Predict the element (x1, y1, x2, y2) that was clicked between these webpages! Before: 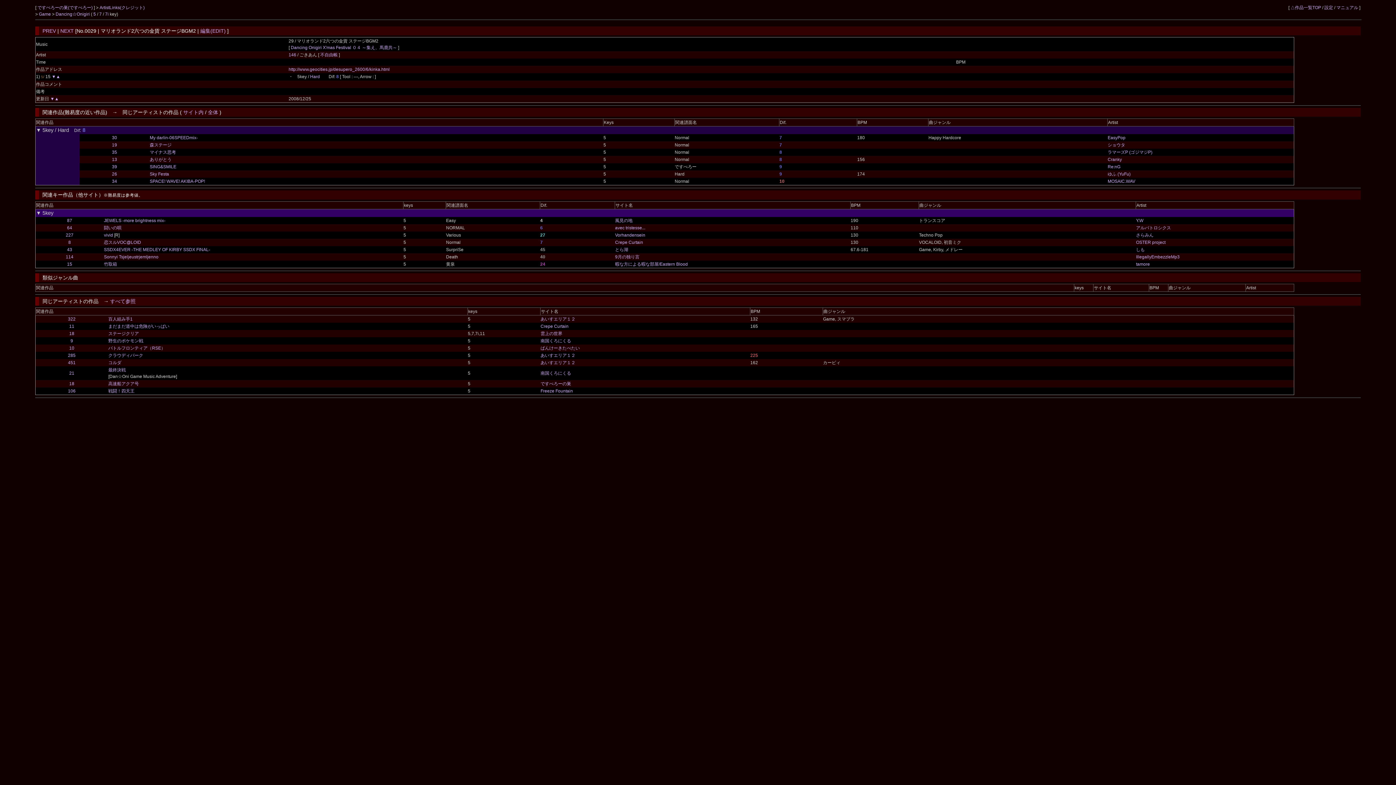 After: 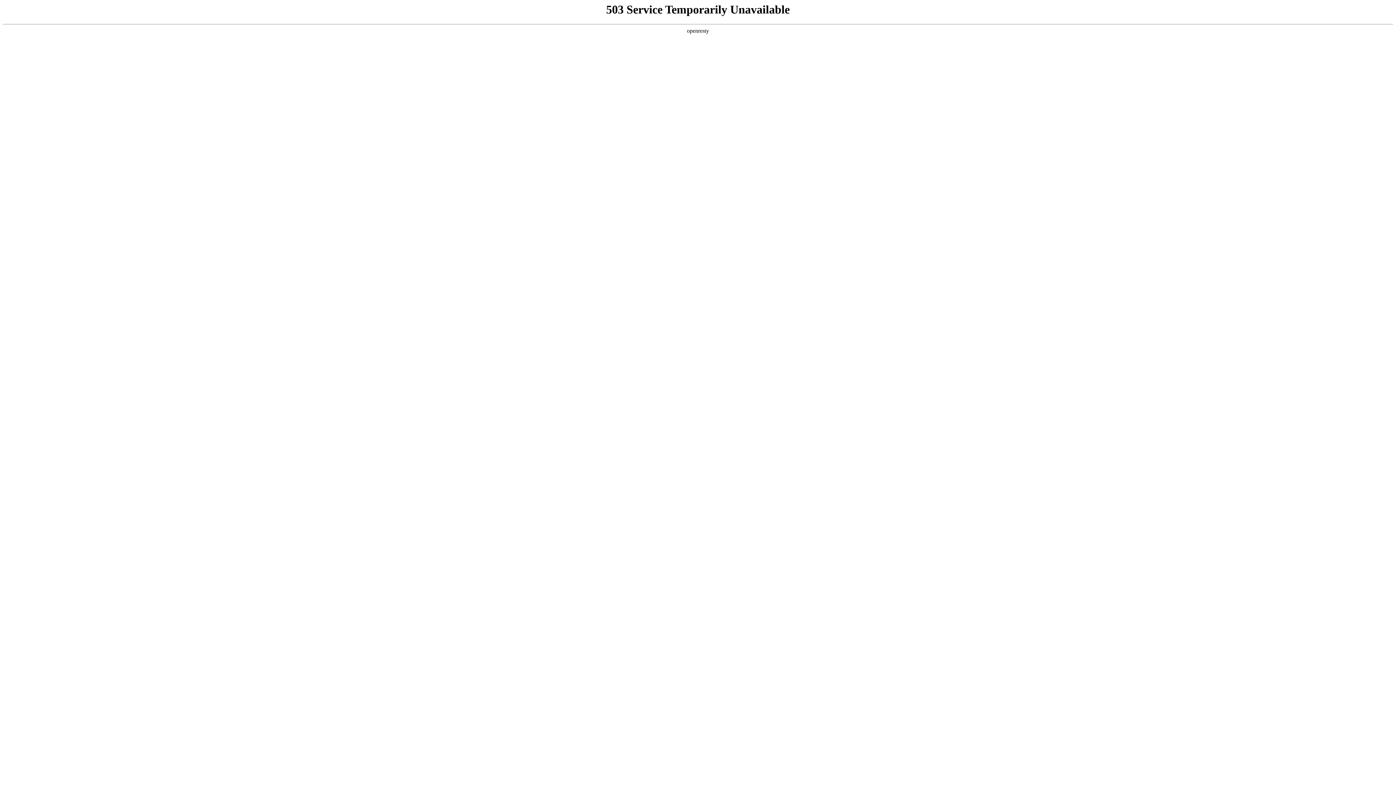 Action: label: ゆふ (YuFu) bbox: (1108, 171, 1130, 176)